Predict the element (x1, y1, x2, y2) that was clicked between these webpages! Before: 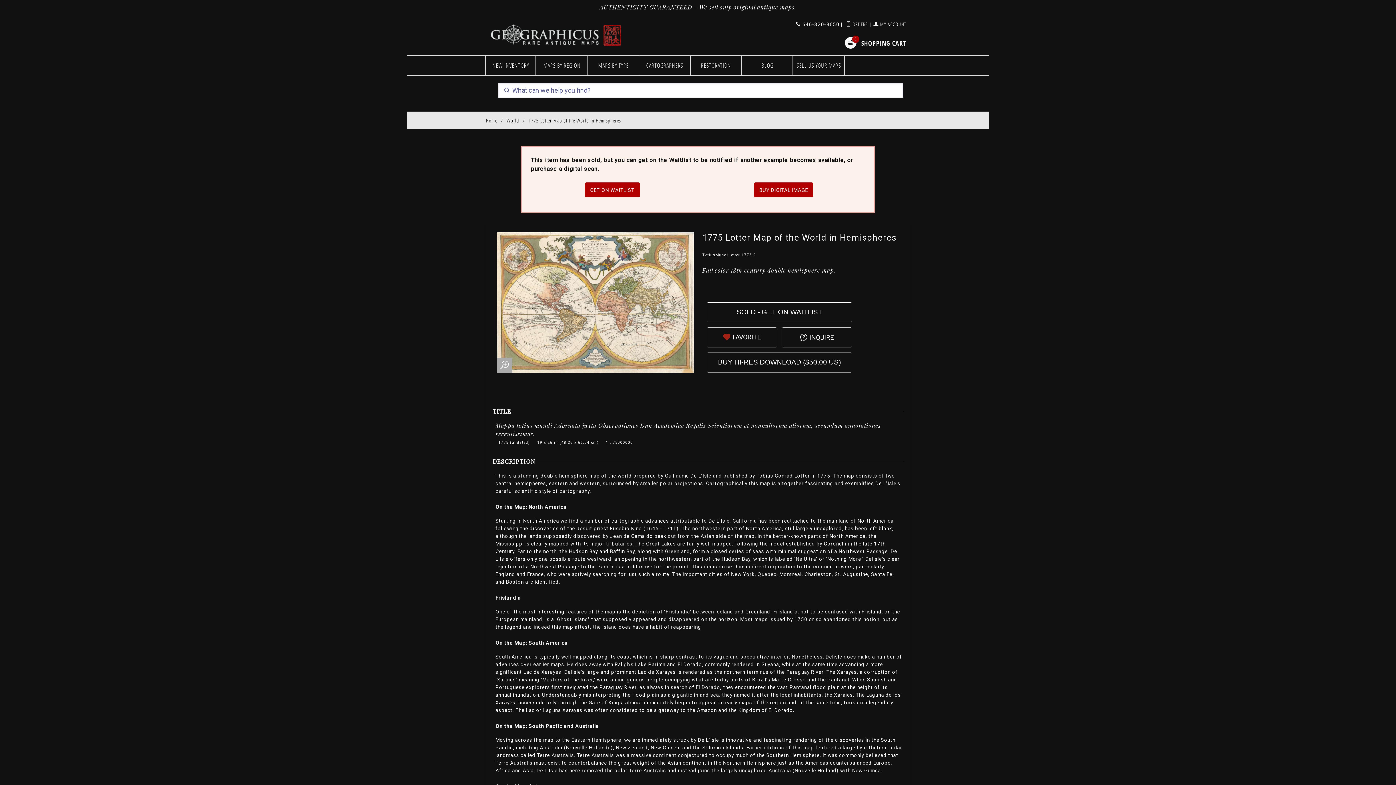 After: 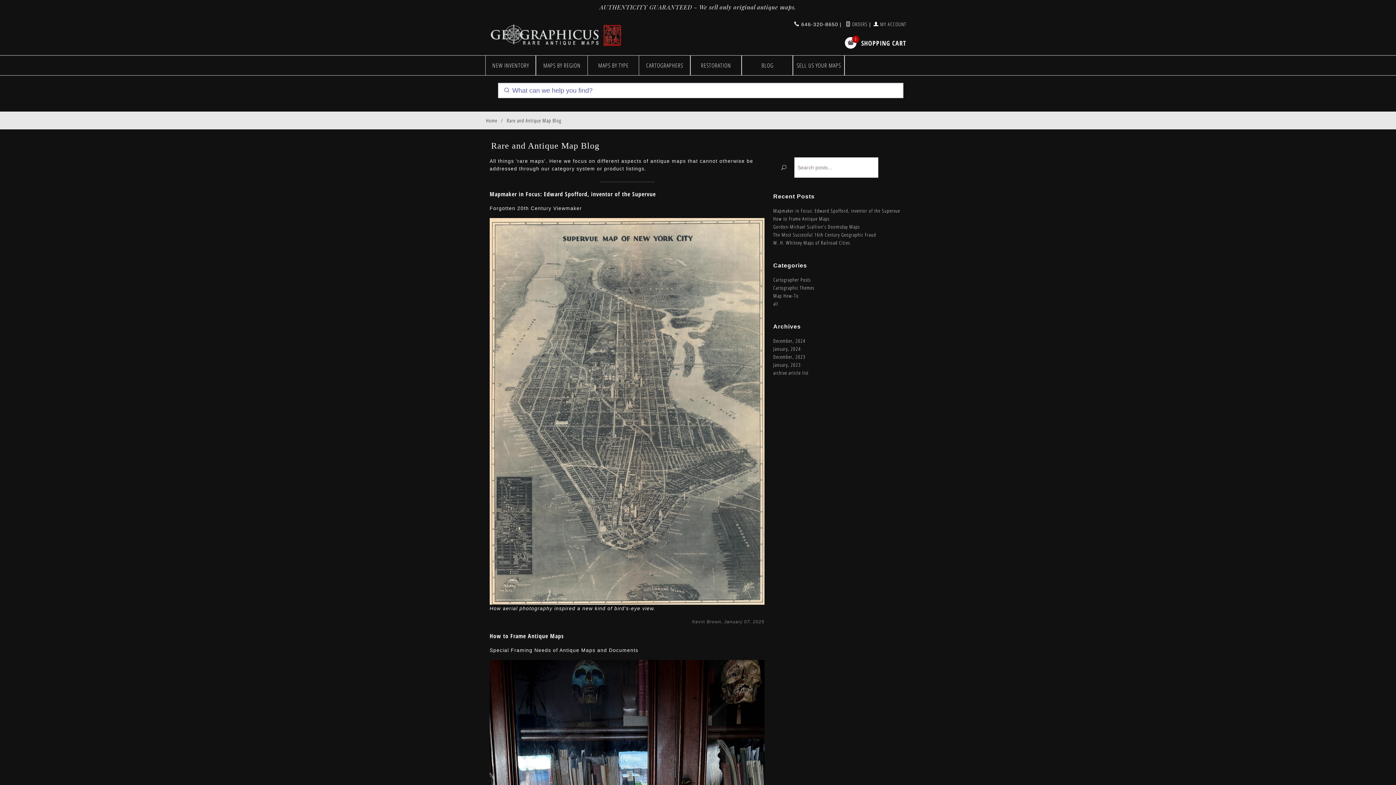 Action: bbox: (742, 55, 793, 75) label: BLOG